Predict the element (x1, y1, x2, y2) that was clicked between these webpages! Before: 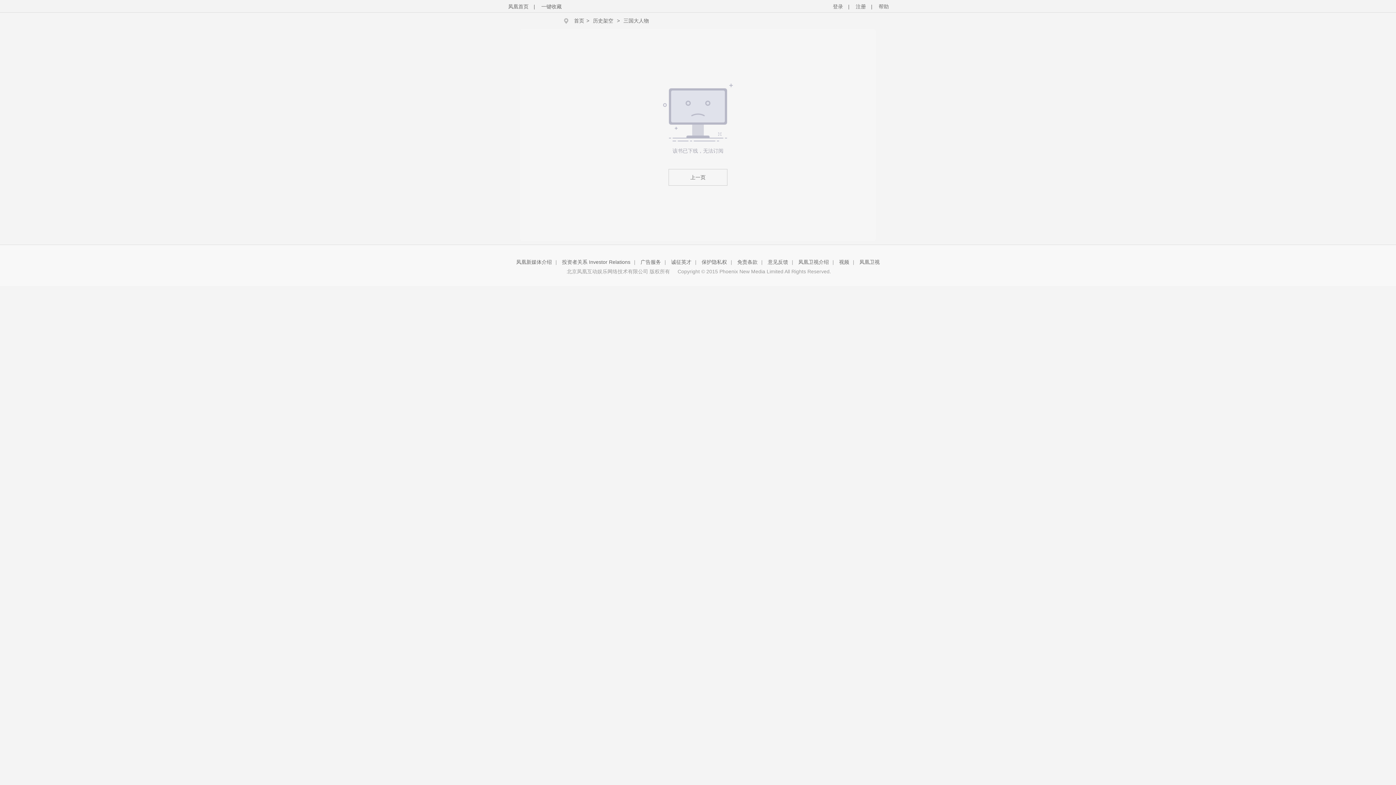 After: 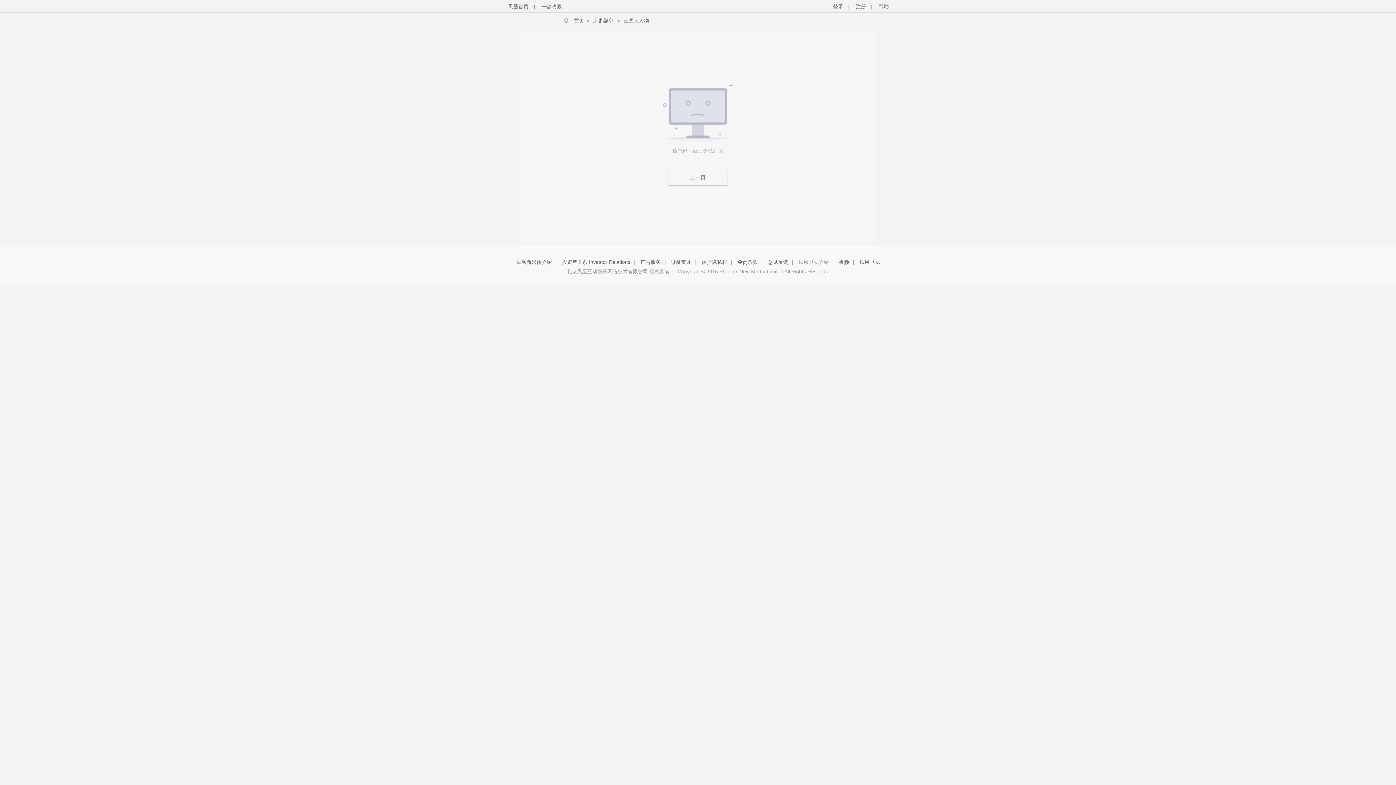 Action: bbox: (798, 259, 829, 265) label: 凤凰卫视介绍